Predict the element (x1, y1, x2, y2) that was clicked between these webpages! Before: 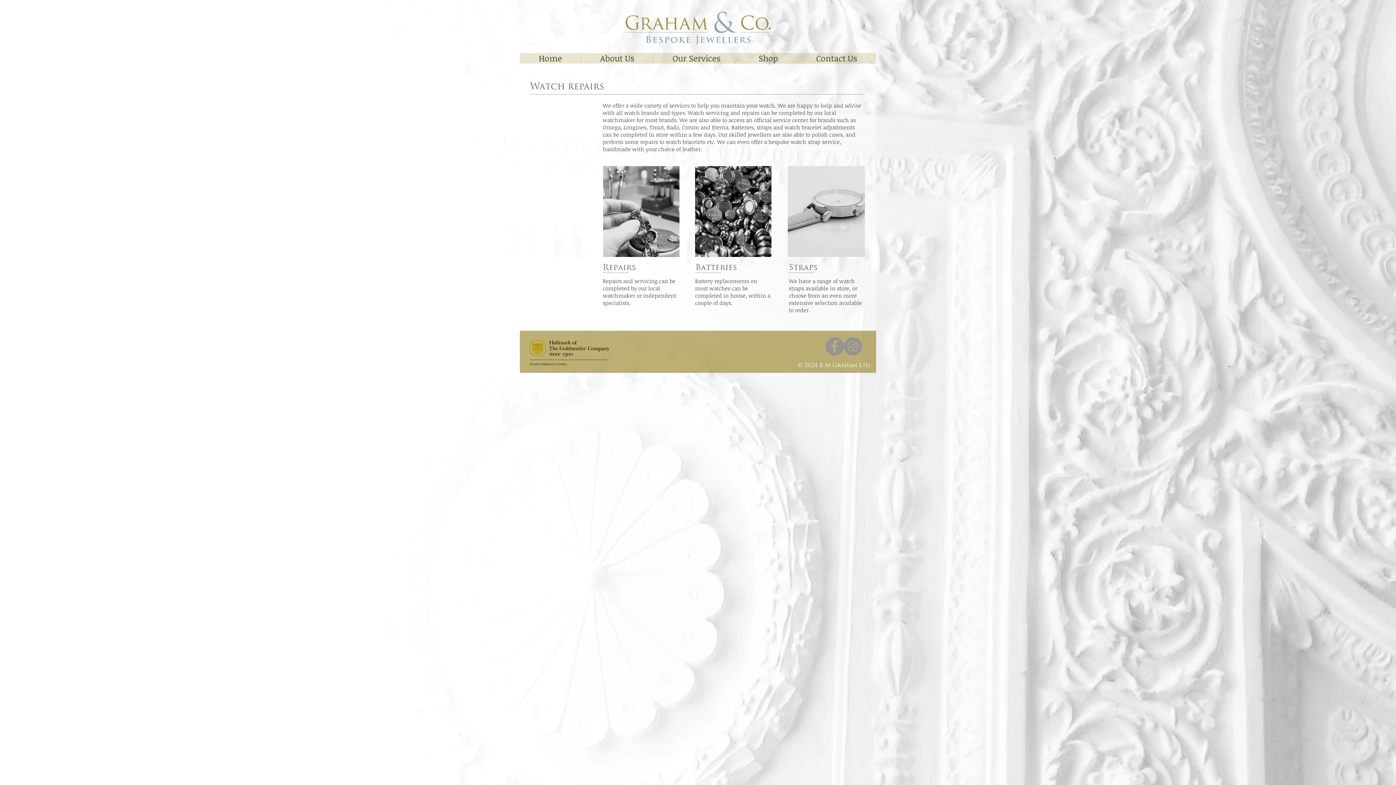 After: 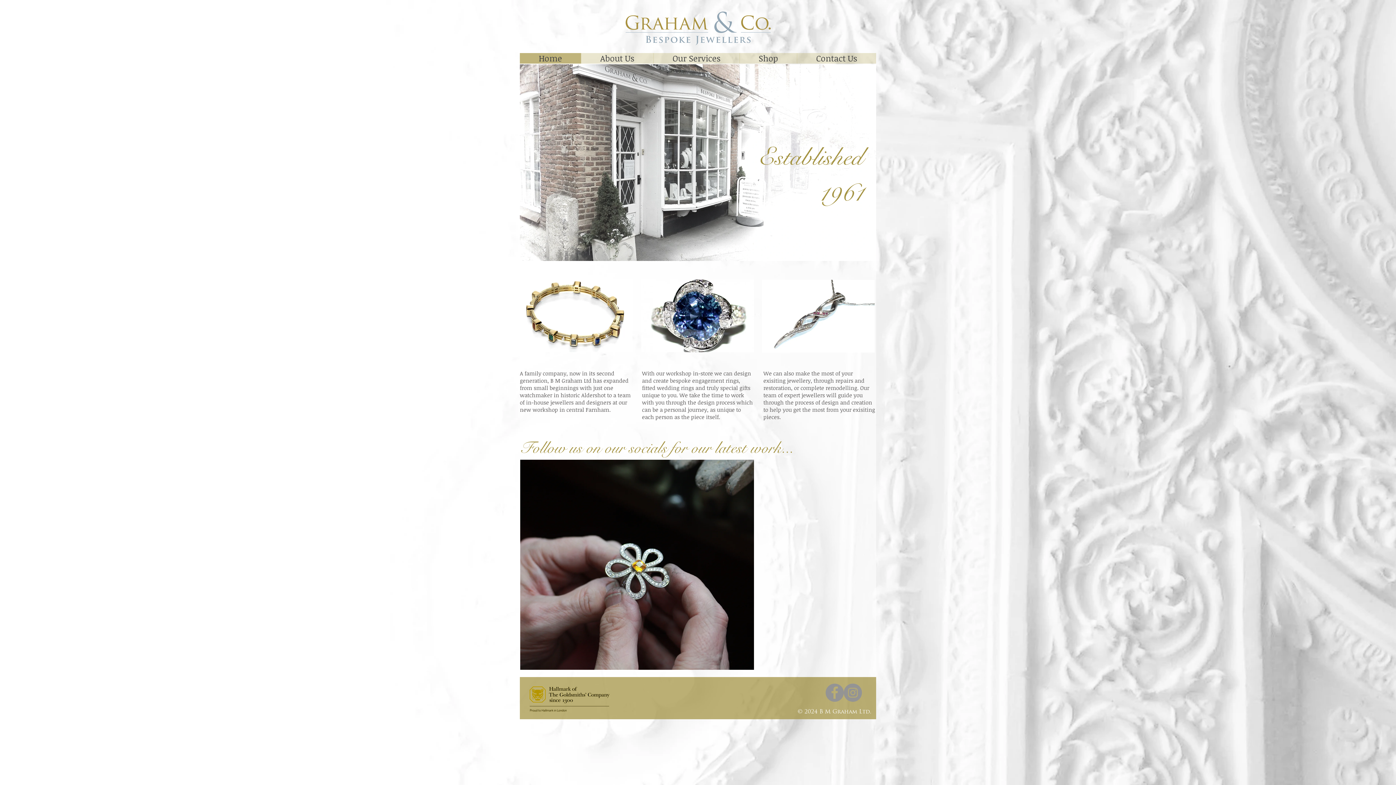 Action: bbox: (520, 53, 581, 63) label: Home